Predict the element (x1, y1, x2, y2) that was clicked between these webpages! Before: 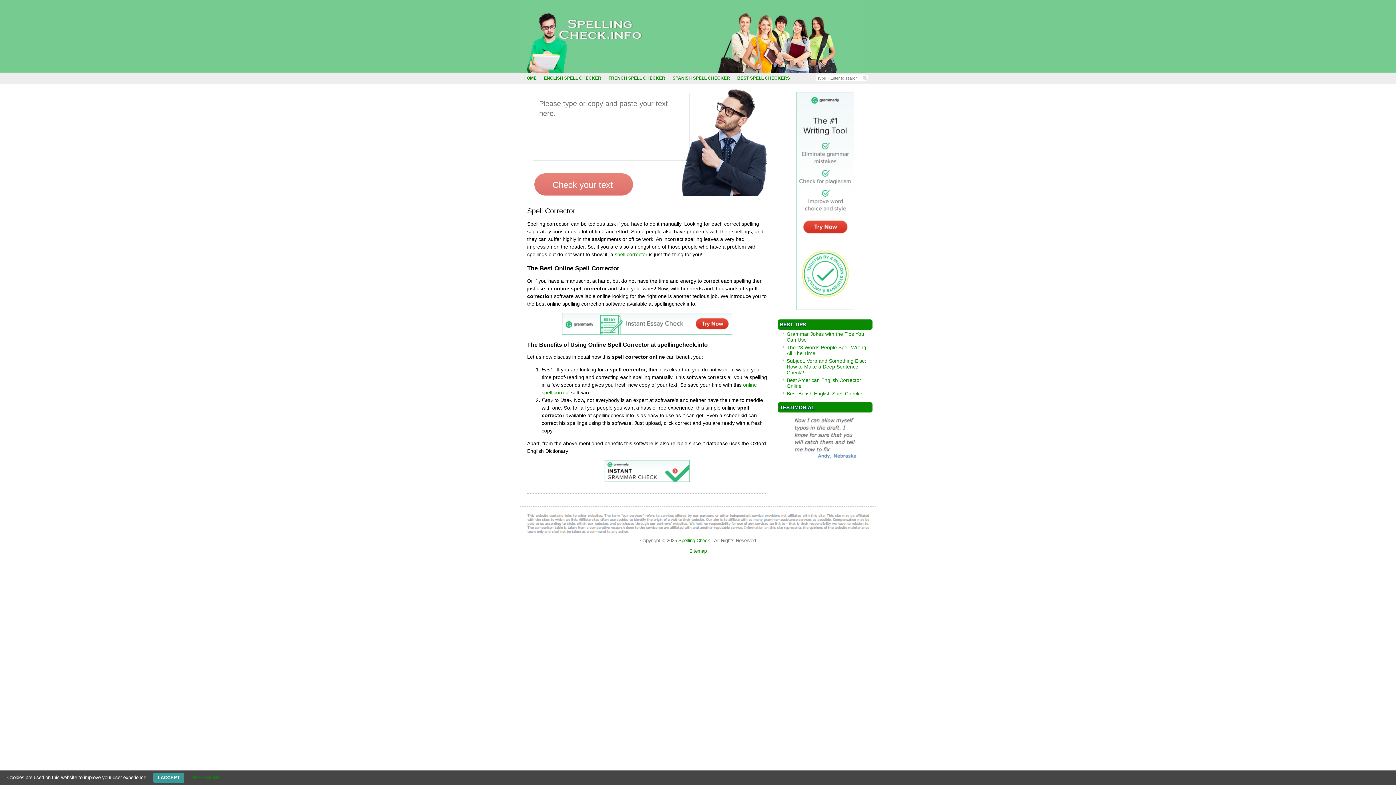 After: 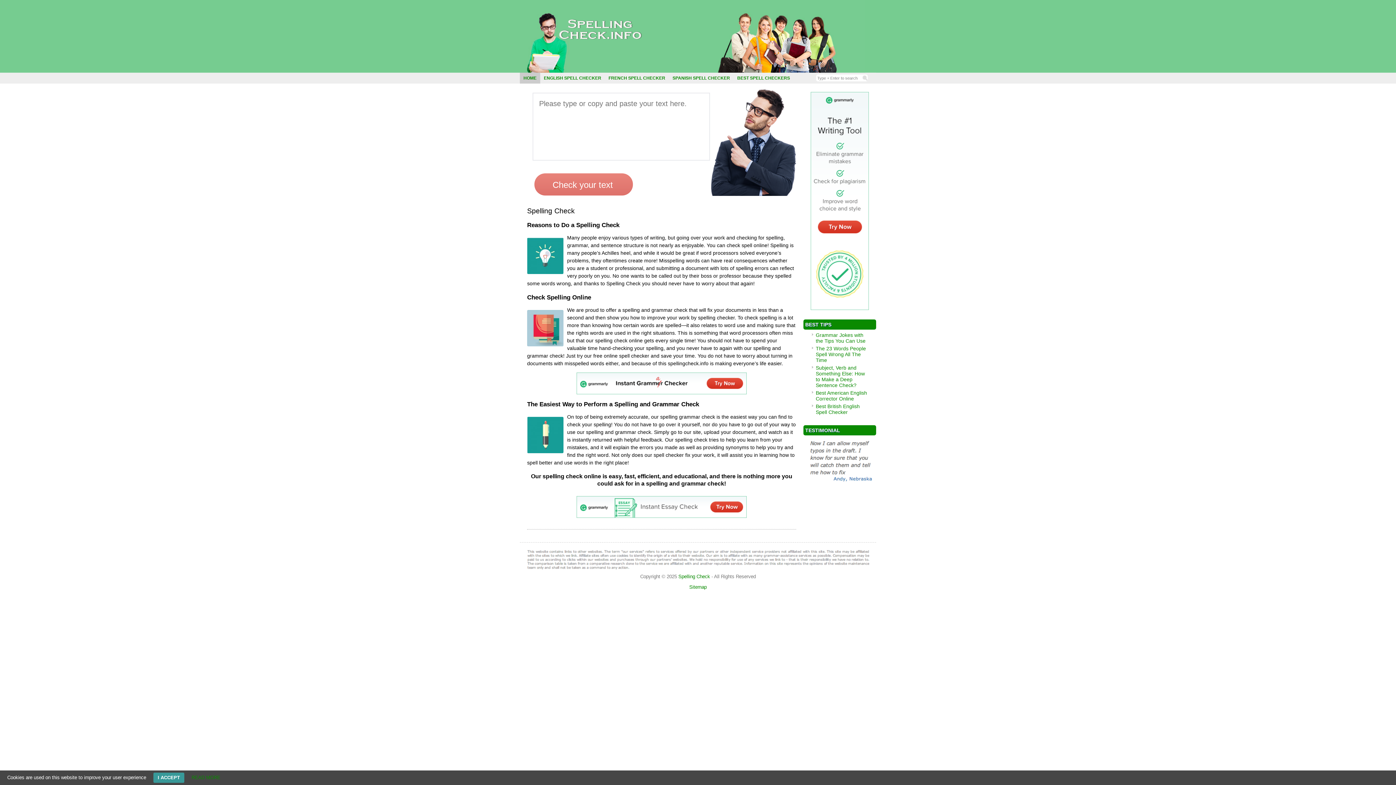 Action: label: Spelling Check bbox: (678, 538, 710, 543)